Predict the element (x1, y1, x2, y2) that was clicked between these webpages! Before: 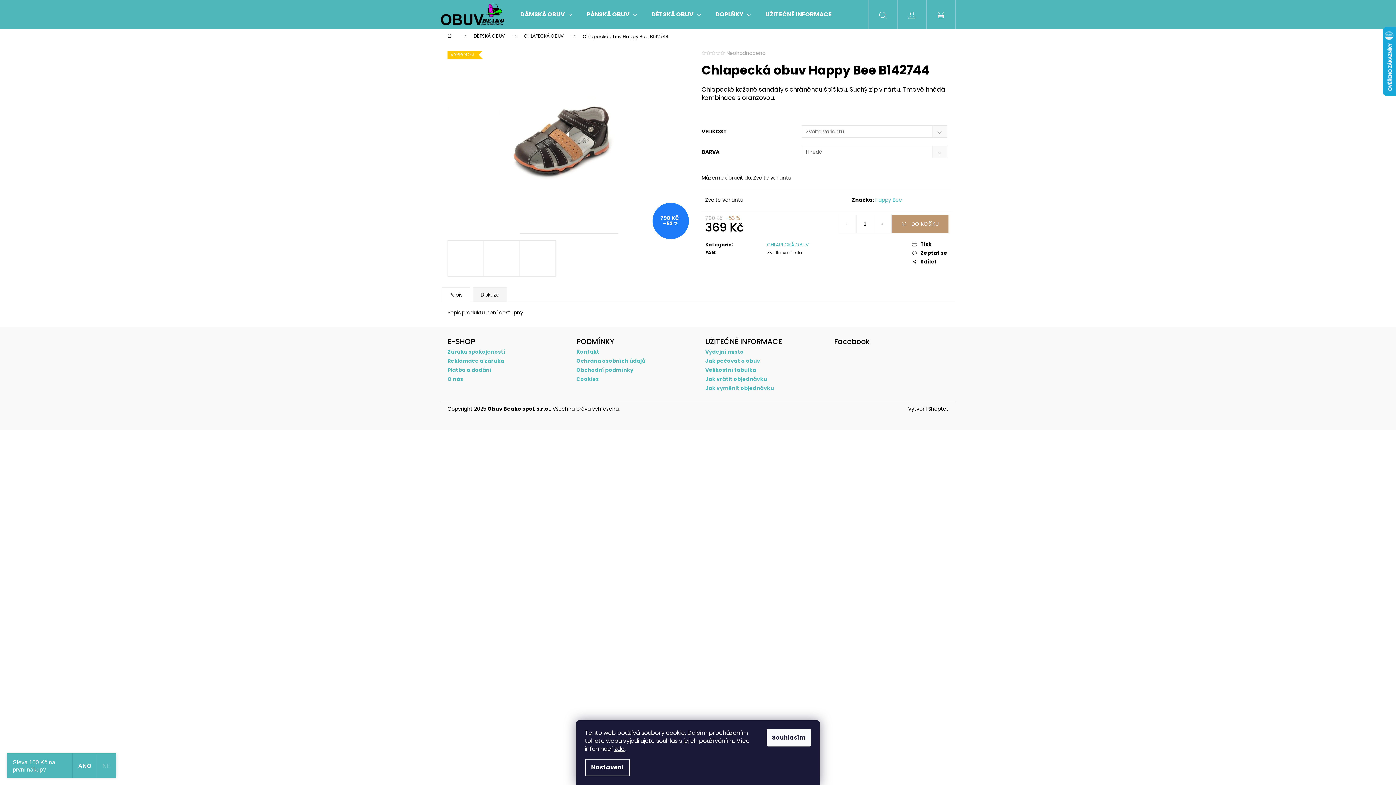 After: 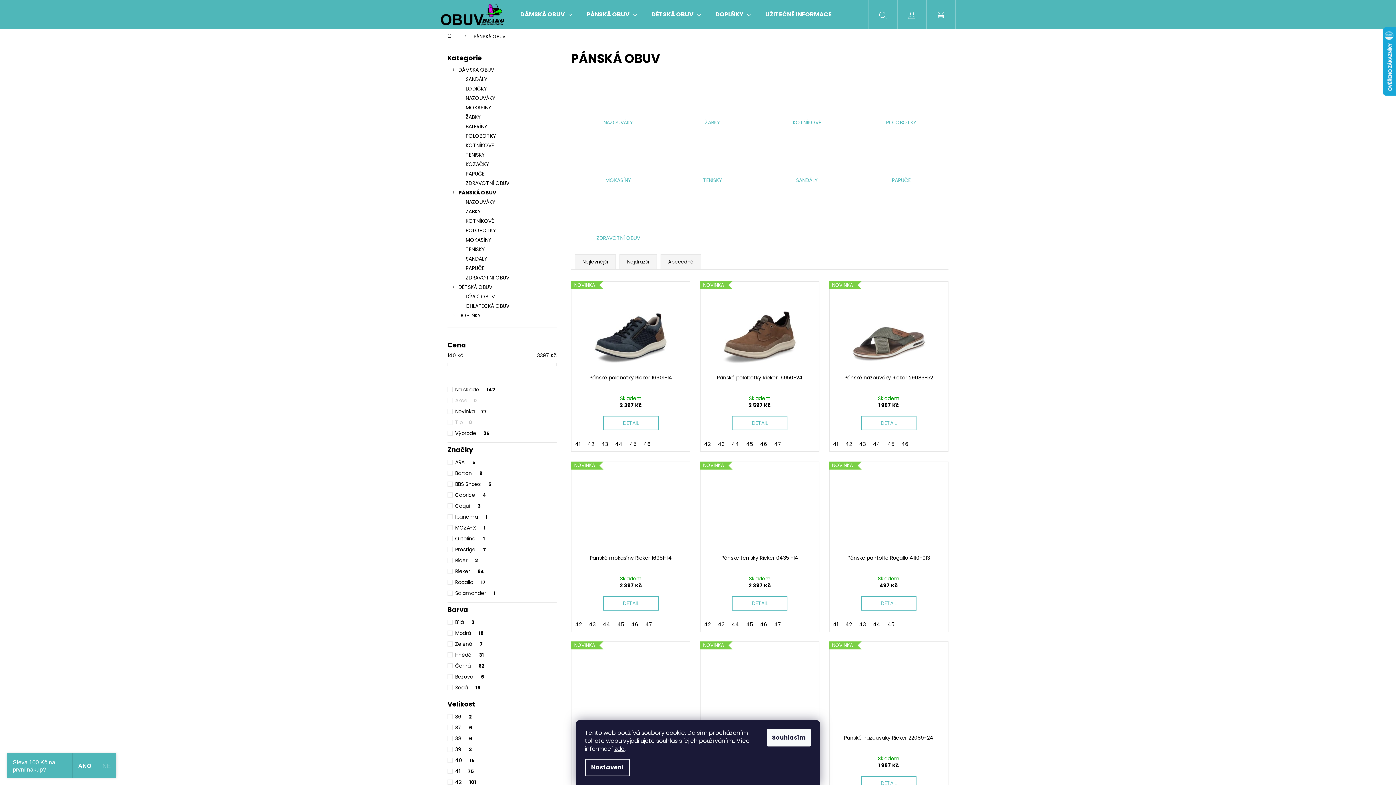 Action: bbox: (579, 0, 644, 29) label: PÁNSKÁ OBUV